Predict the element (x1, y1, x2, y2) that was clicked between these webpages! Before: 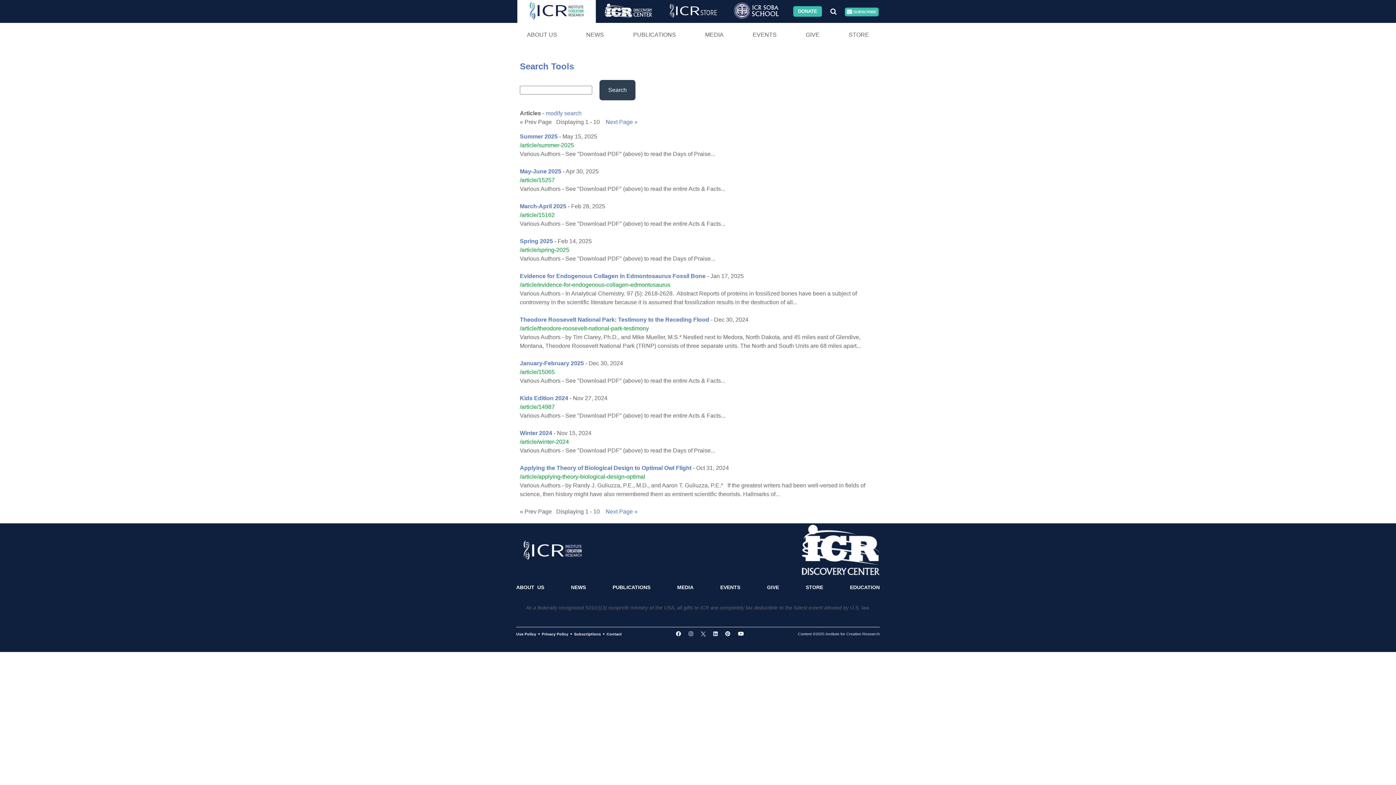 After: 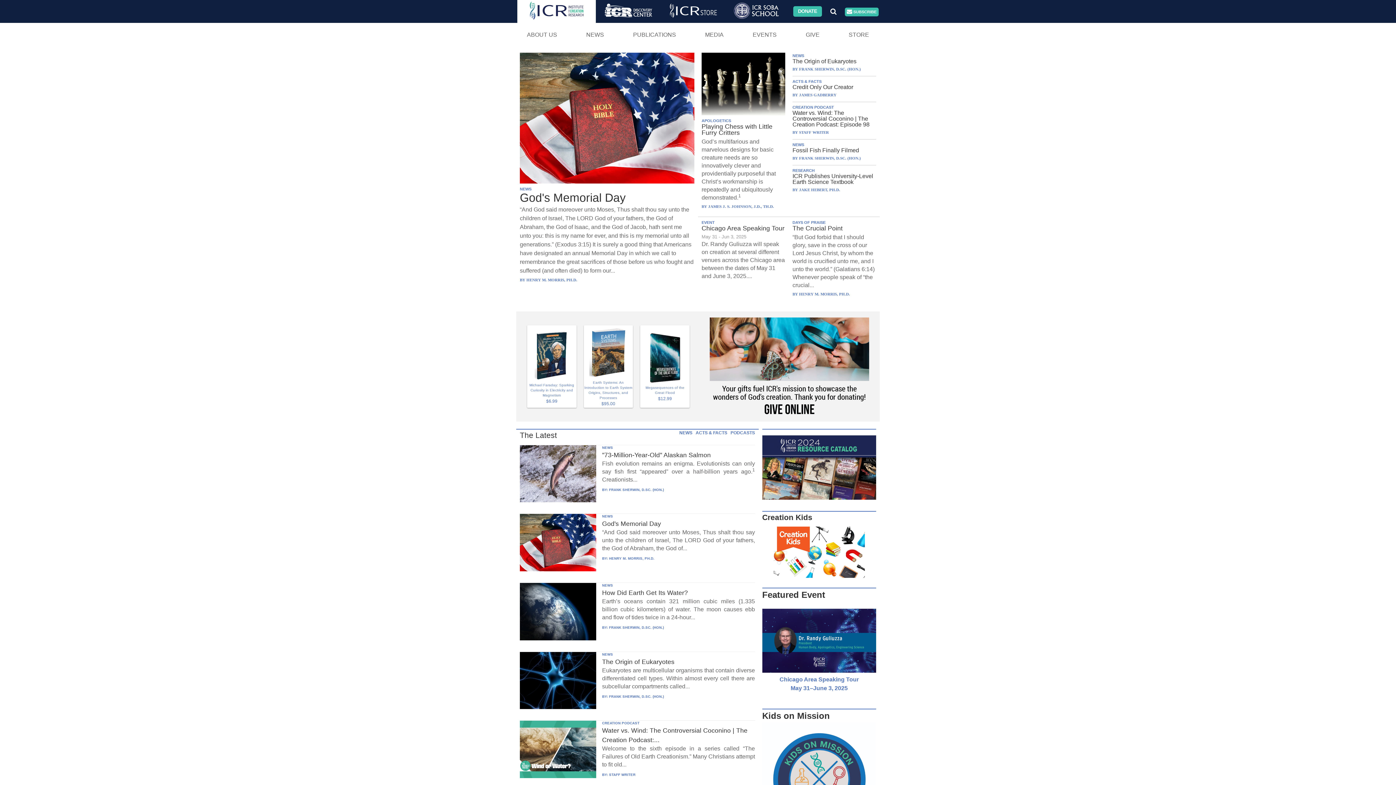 Action: label: Search bbox: (599, 80, 635, 100)